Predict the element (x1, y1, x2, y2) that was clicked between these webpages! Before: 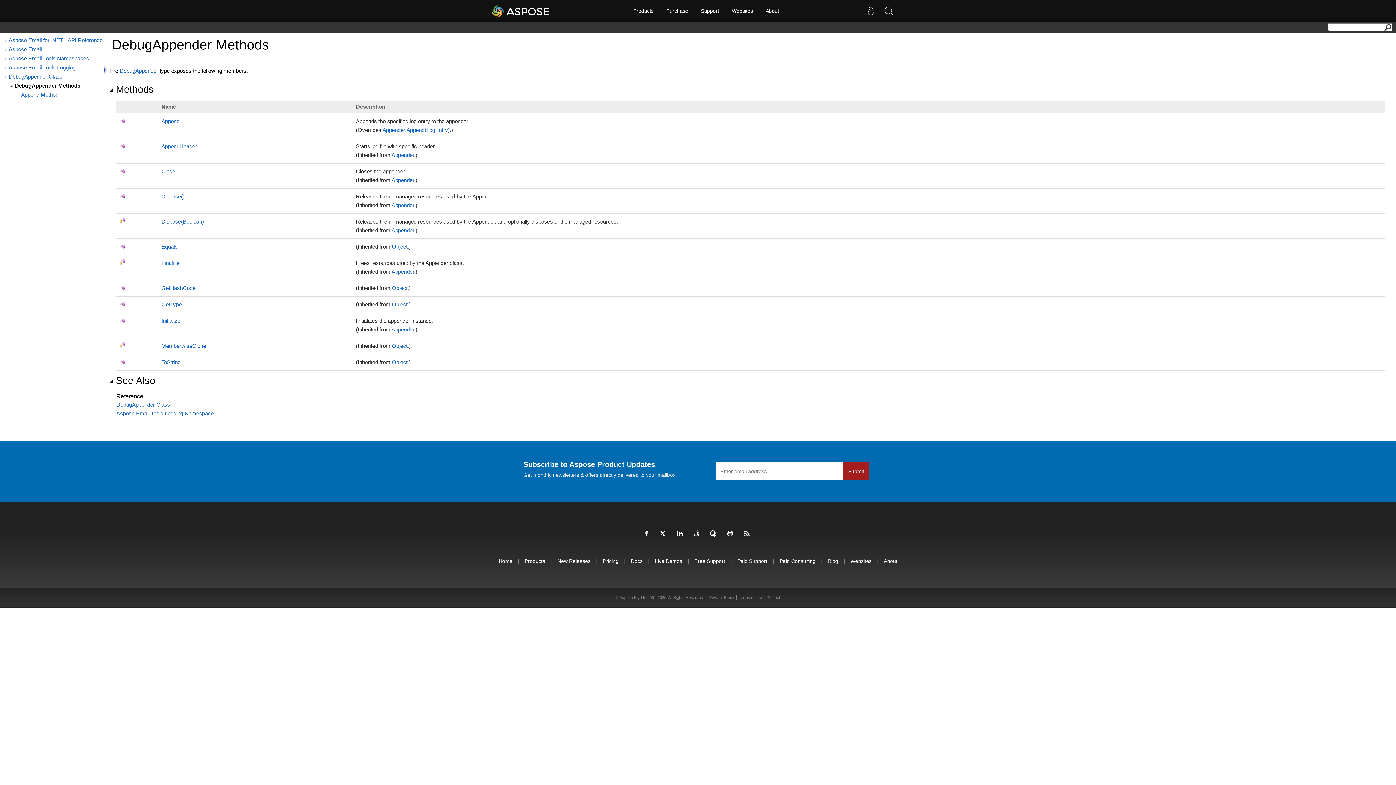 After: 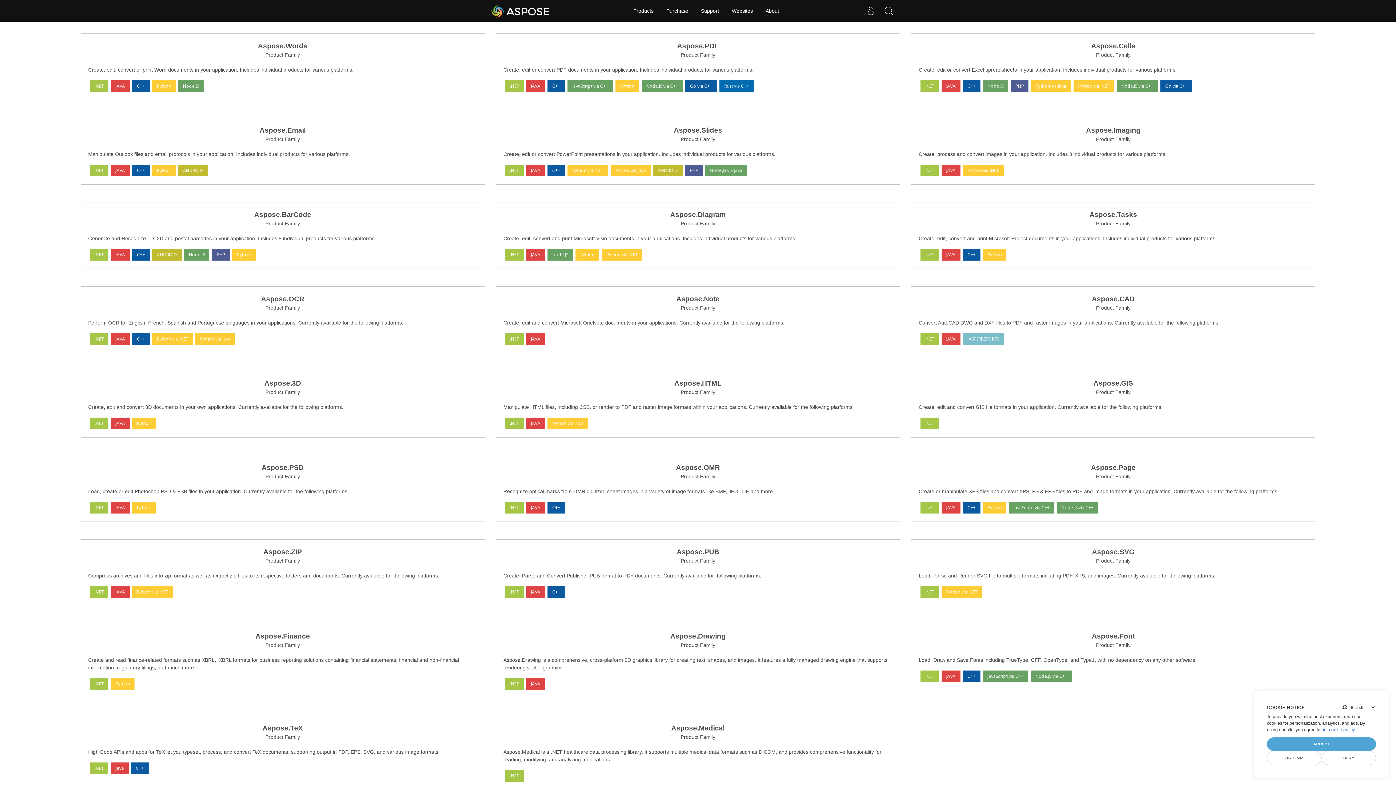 Action: bbox: (861, 0, 880, 21) label: User